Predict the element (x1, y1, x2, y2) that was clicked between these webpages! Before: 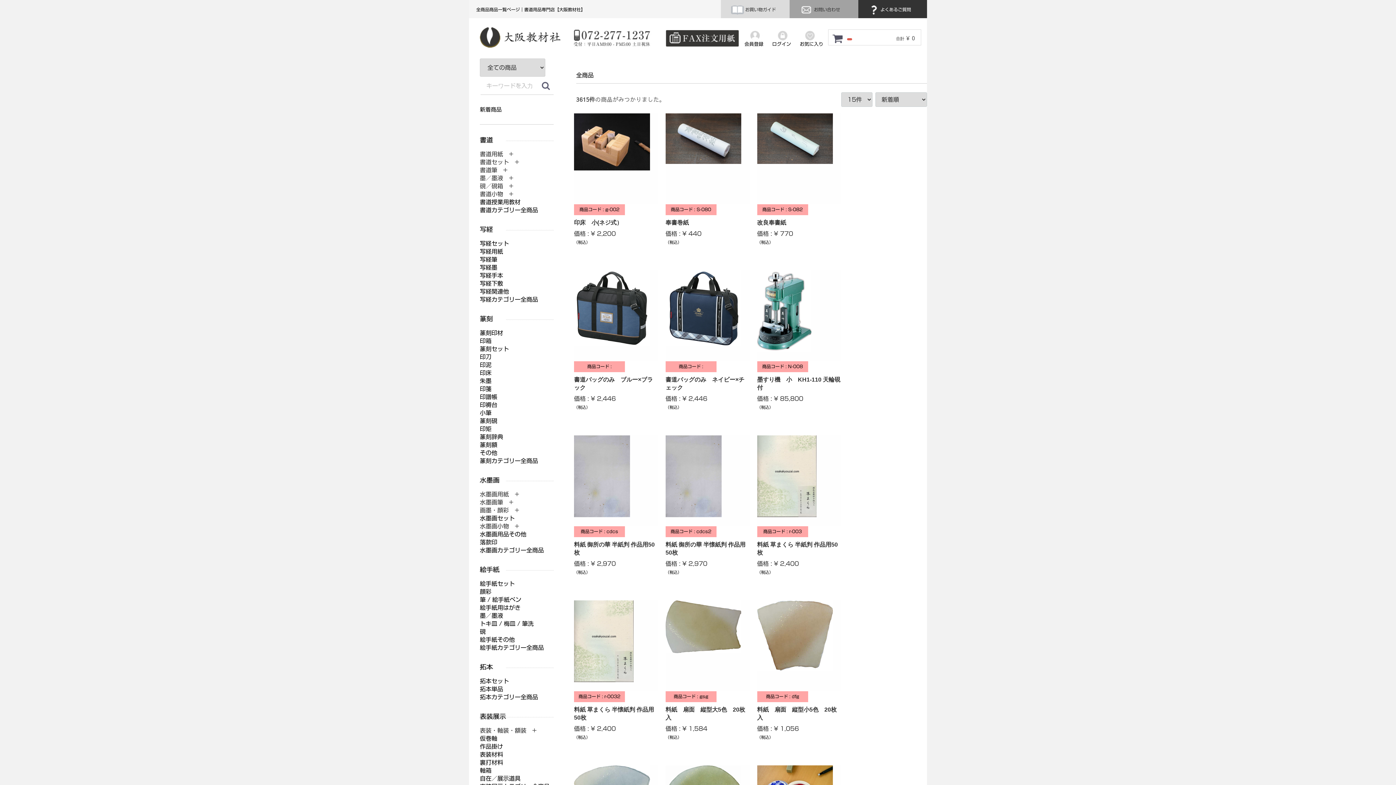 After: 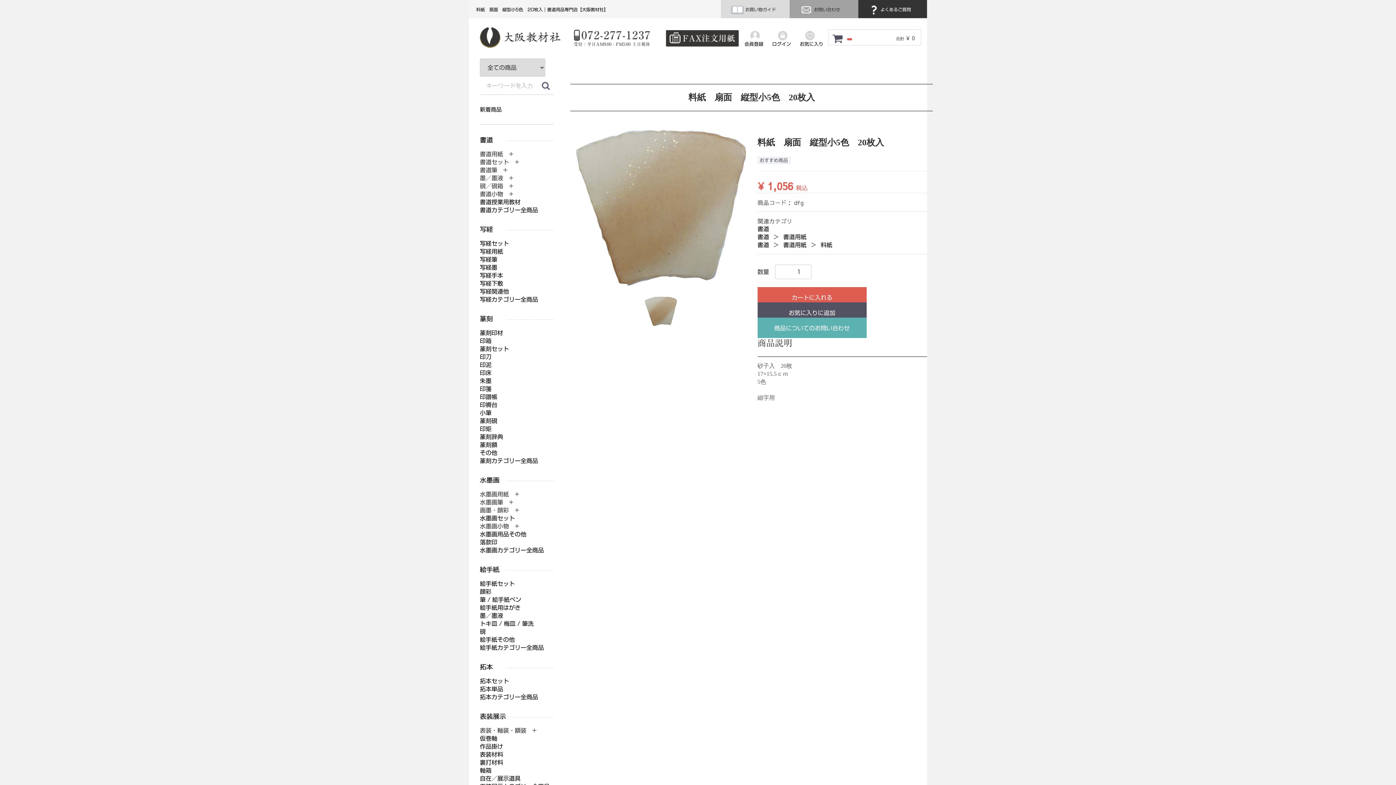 Action: bbox: (757, 600, 841, 740) label: 商品コード : dfg
料紙　扇面　縦型小5色　20枚入
価格 : ¥ 1,056
（税込）